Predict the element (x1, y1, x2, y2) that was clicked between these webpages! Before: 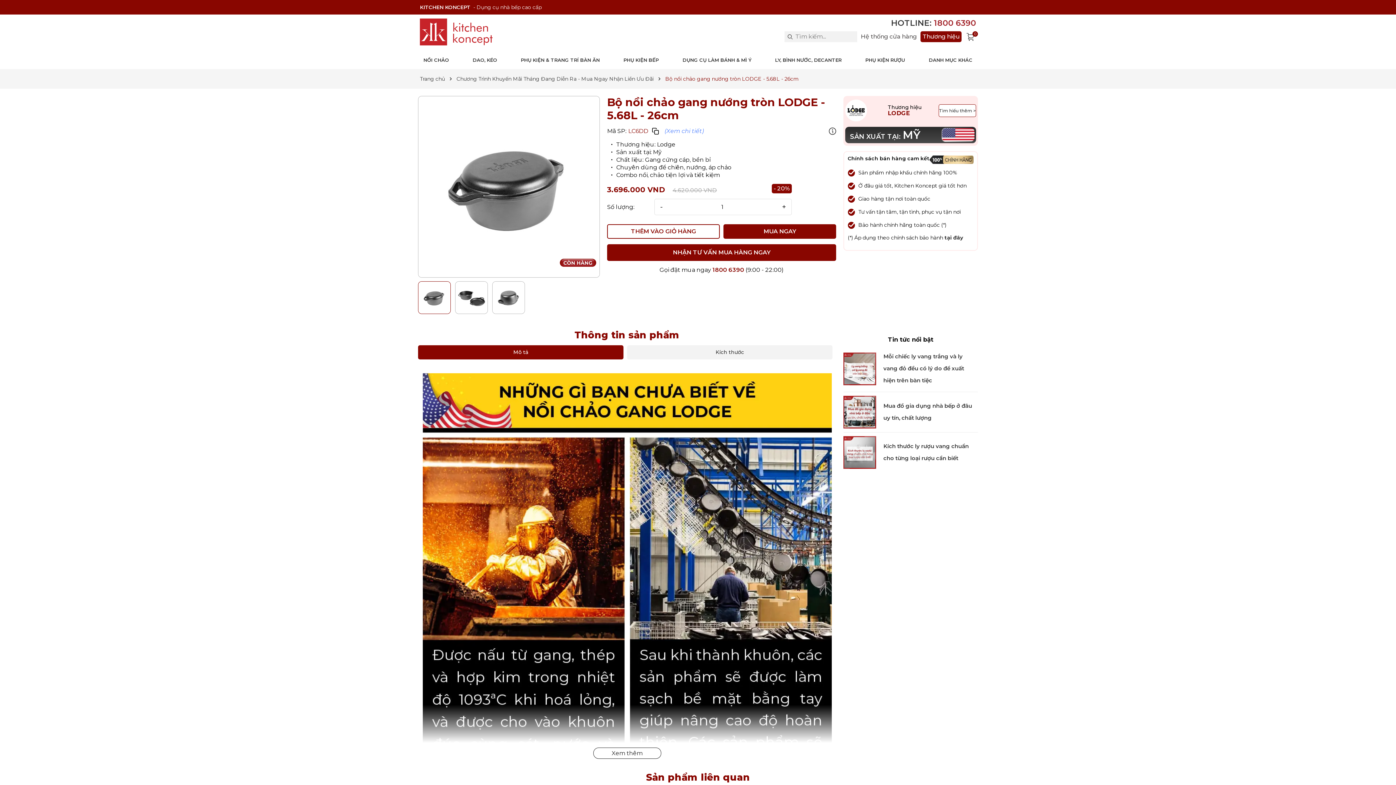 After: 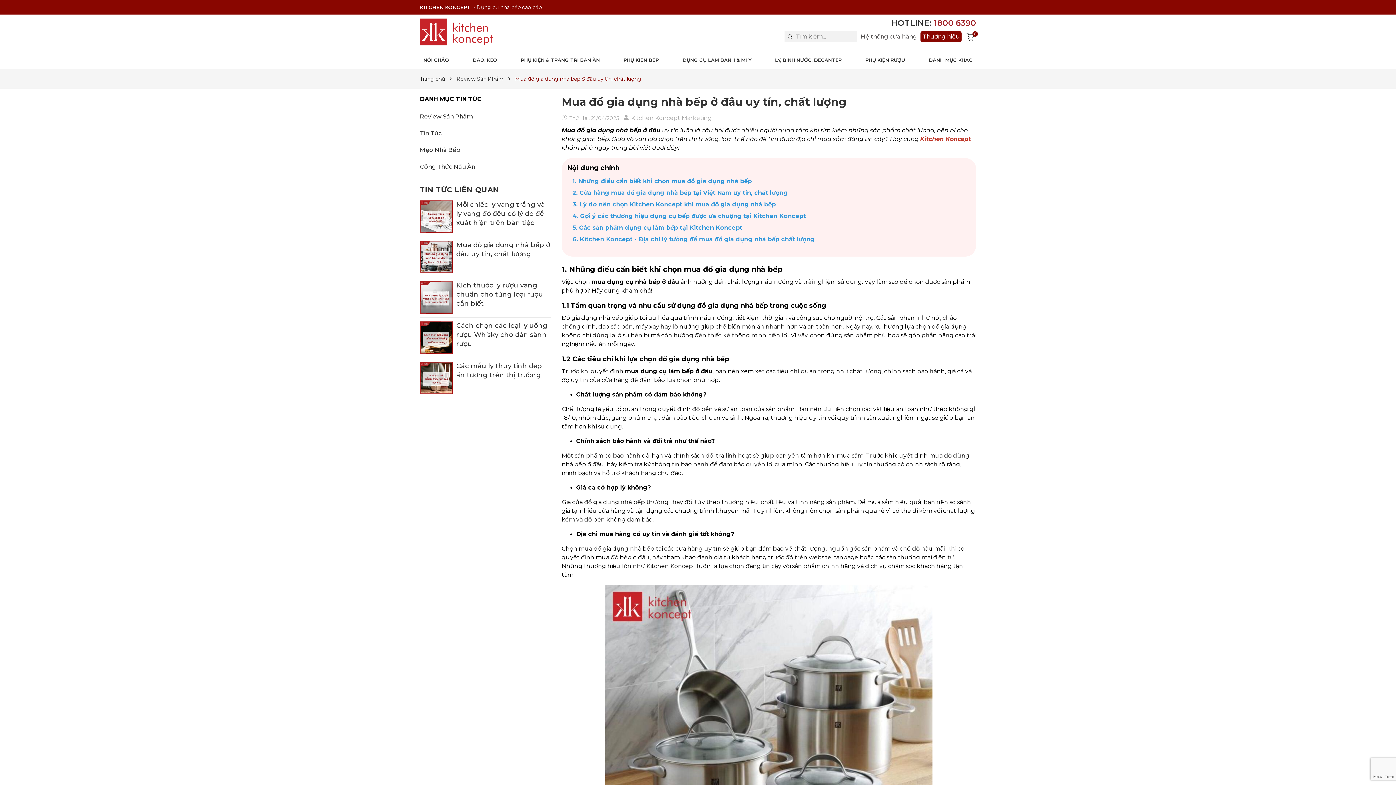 Action: bbox: (843, 408, 876, 415)